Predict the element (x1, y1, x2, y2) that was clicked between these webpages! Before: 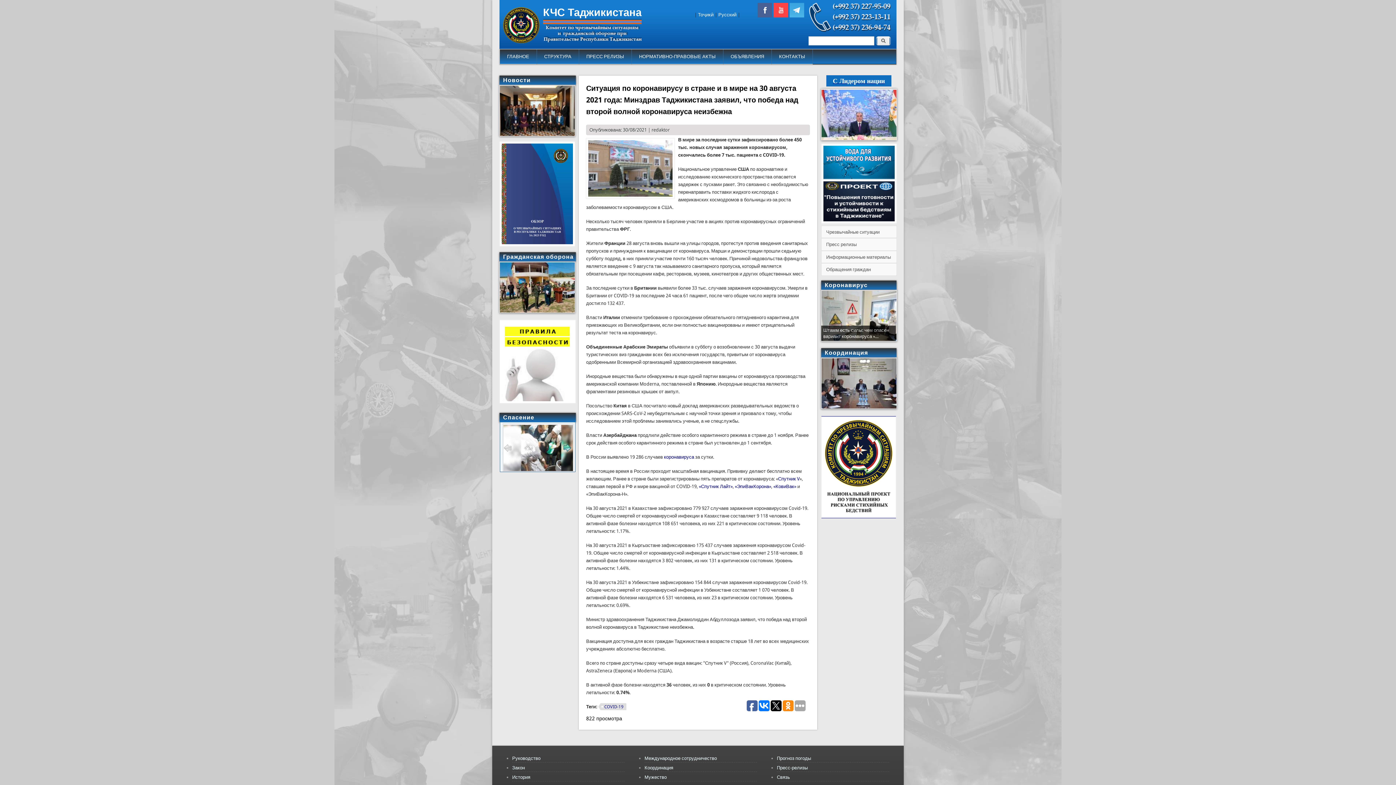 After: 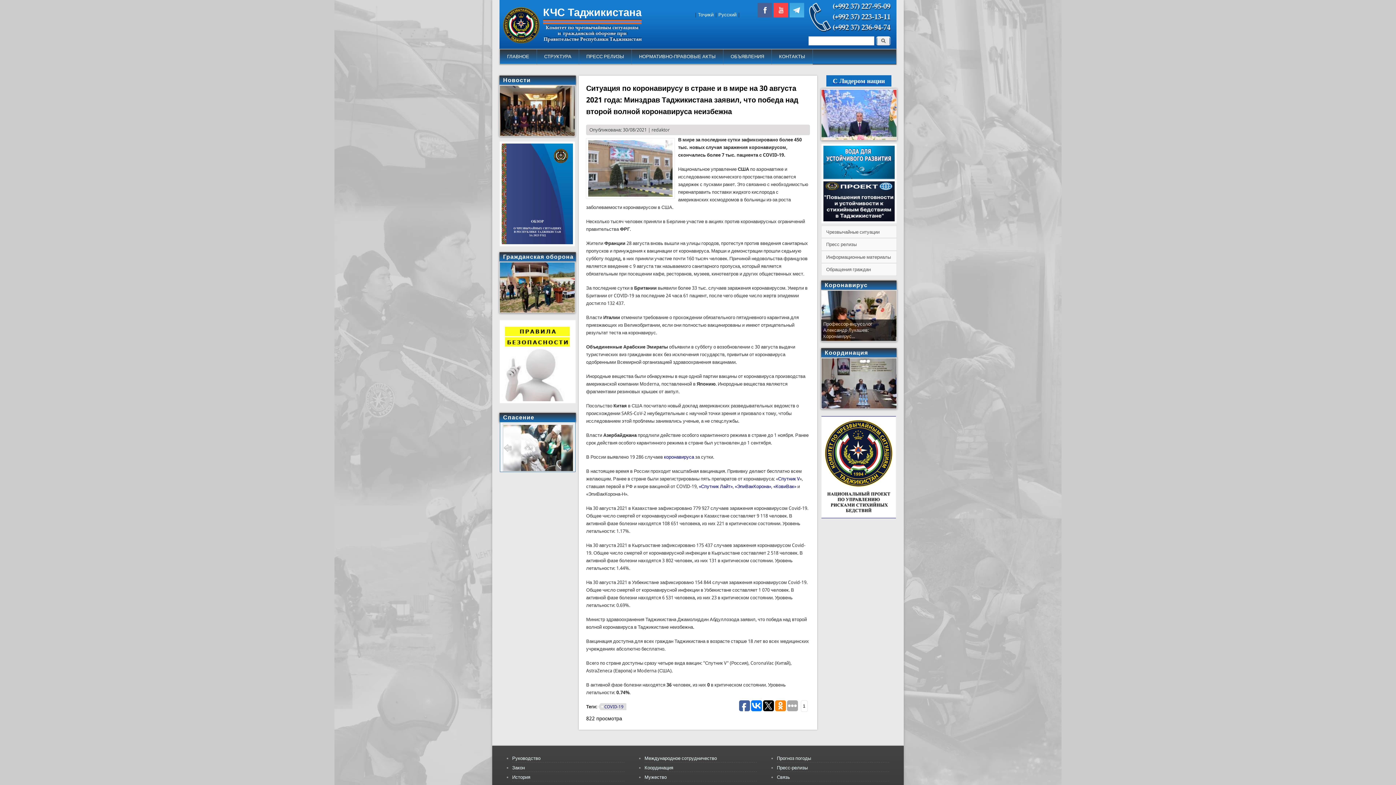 Action: bbox: (746, 700, 757, 711)